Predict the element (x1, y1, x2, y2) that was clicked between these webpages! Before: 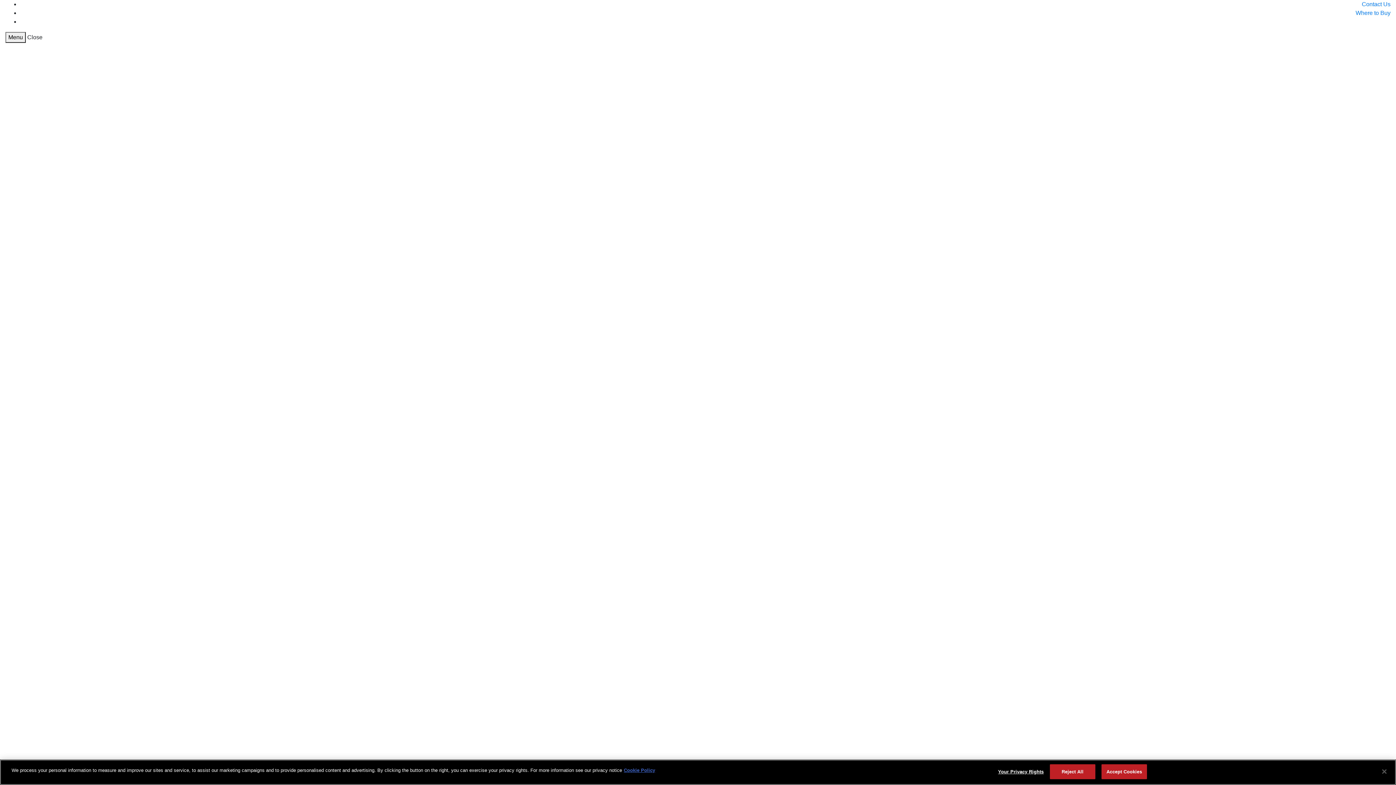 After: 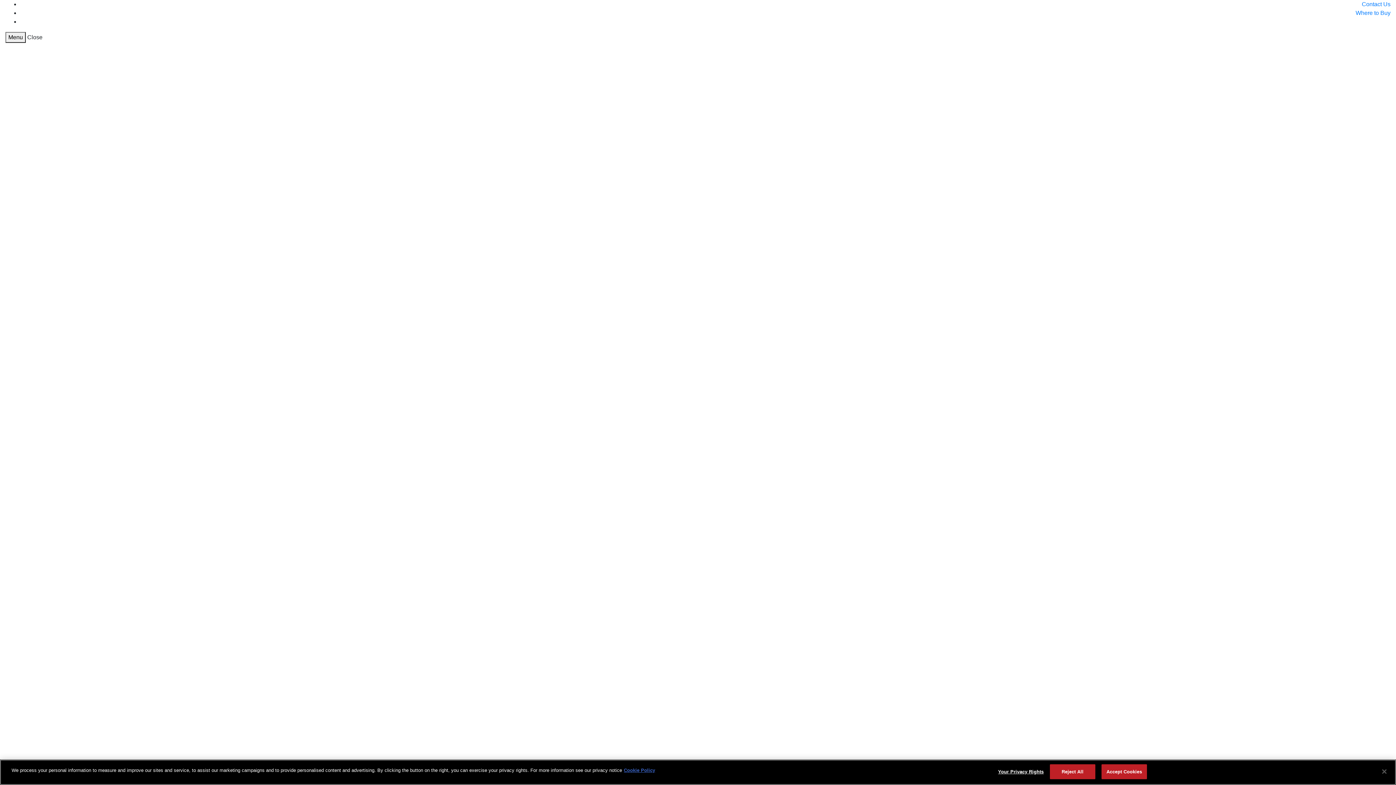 Action: bbox: (5, 42, 1390, 824)